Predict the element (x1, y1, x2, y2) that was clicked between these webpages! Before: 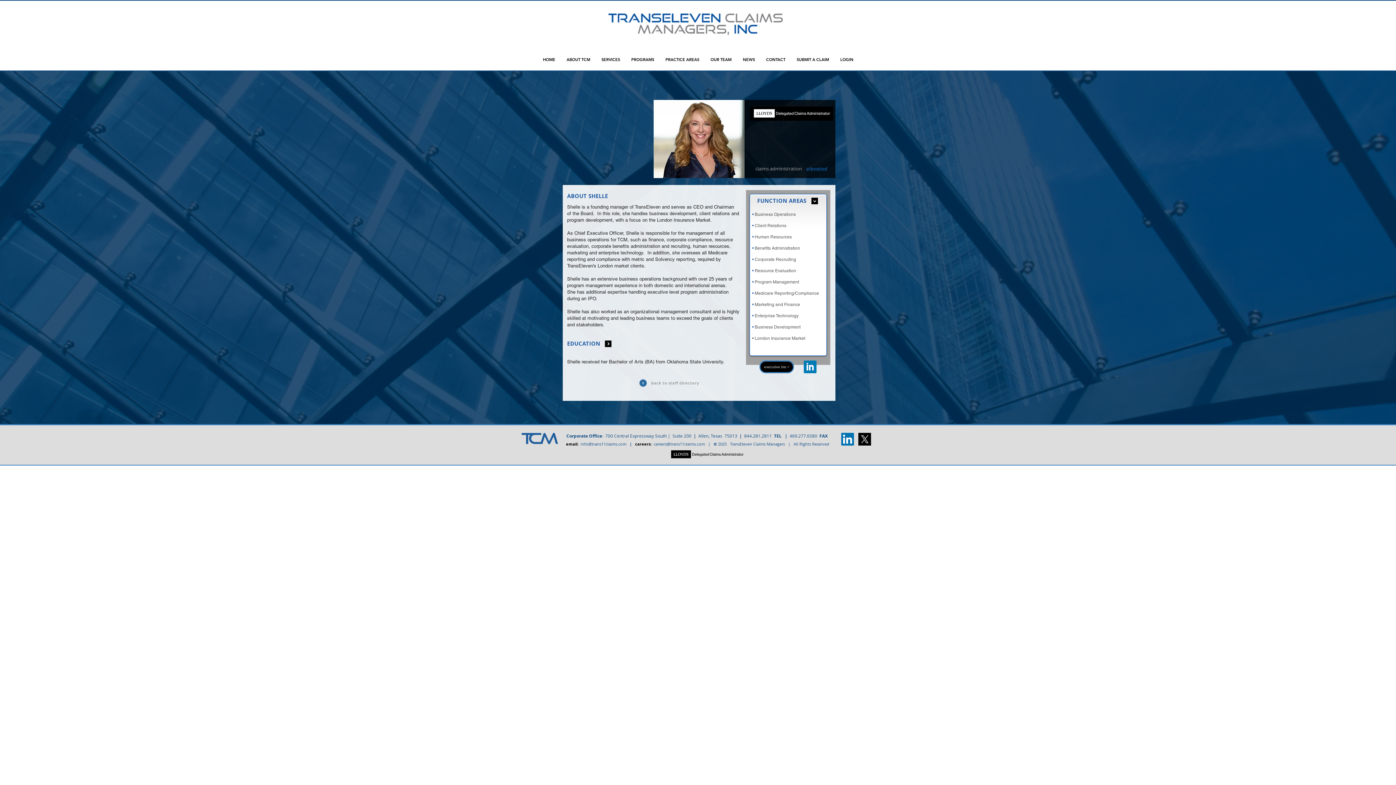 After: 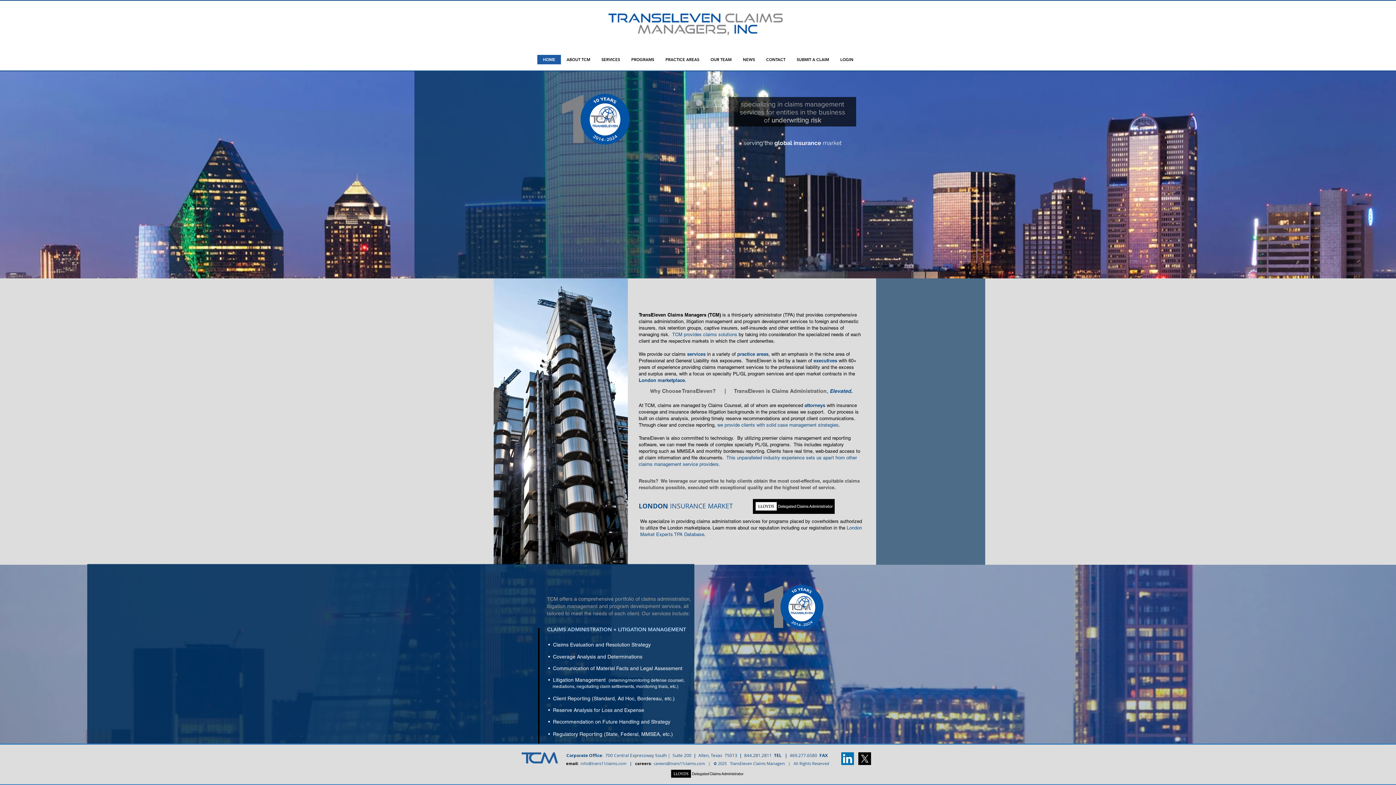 Action: bbox: (595, 54, 625, 64) label: SERVICES